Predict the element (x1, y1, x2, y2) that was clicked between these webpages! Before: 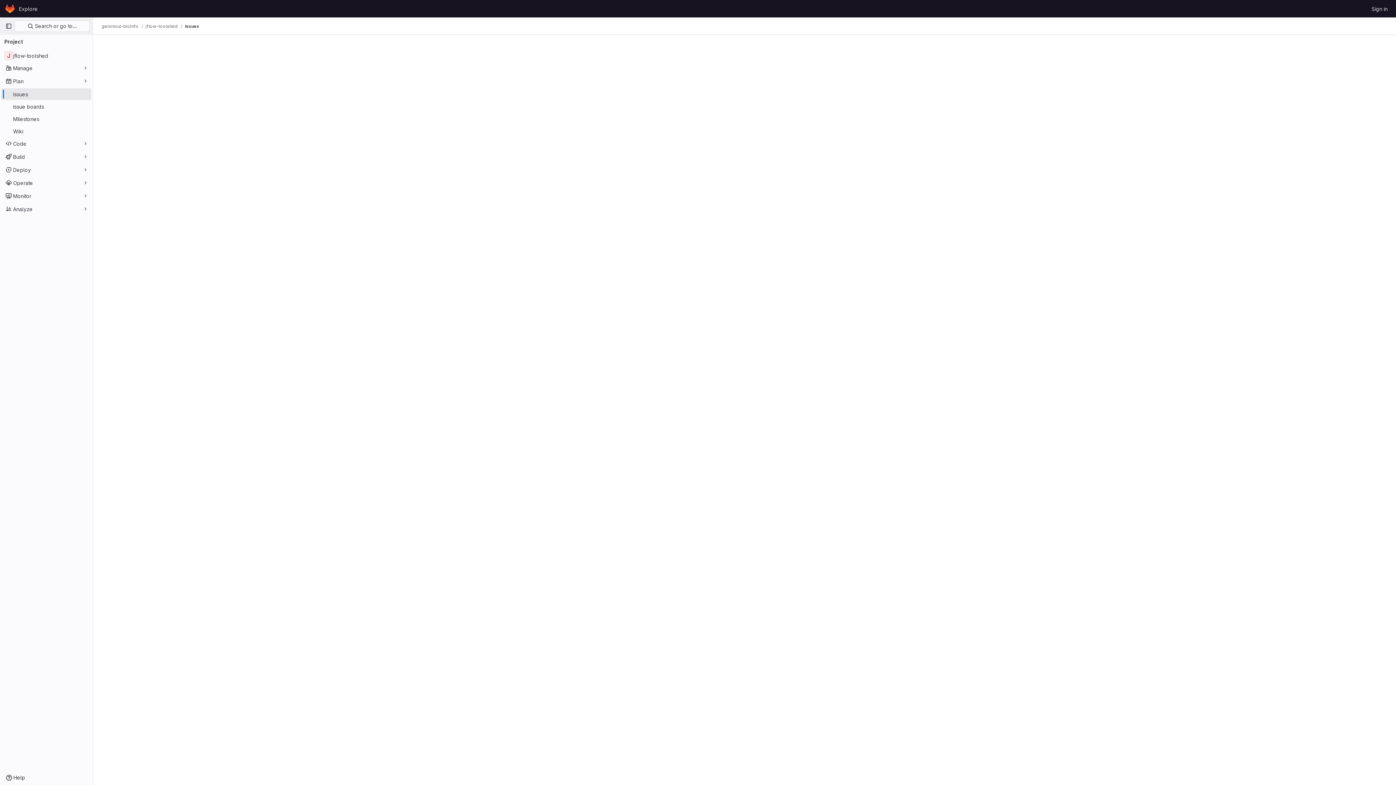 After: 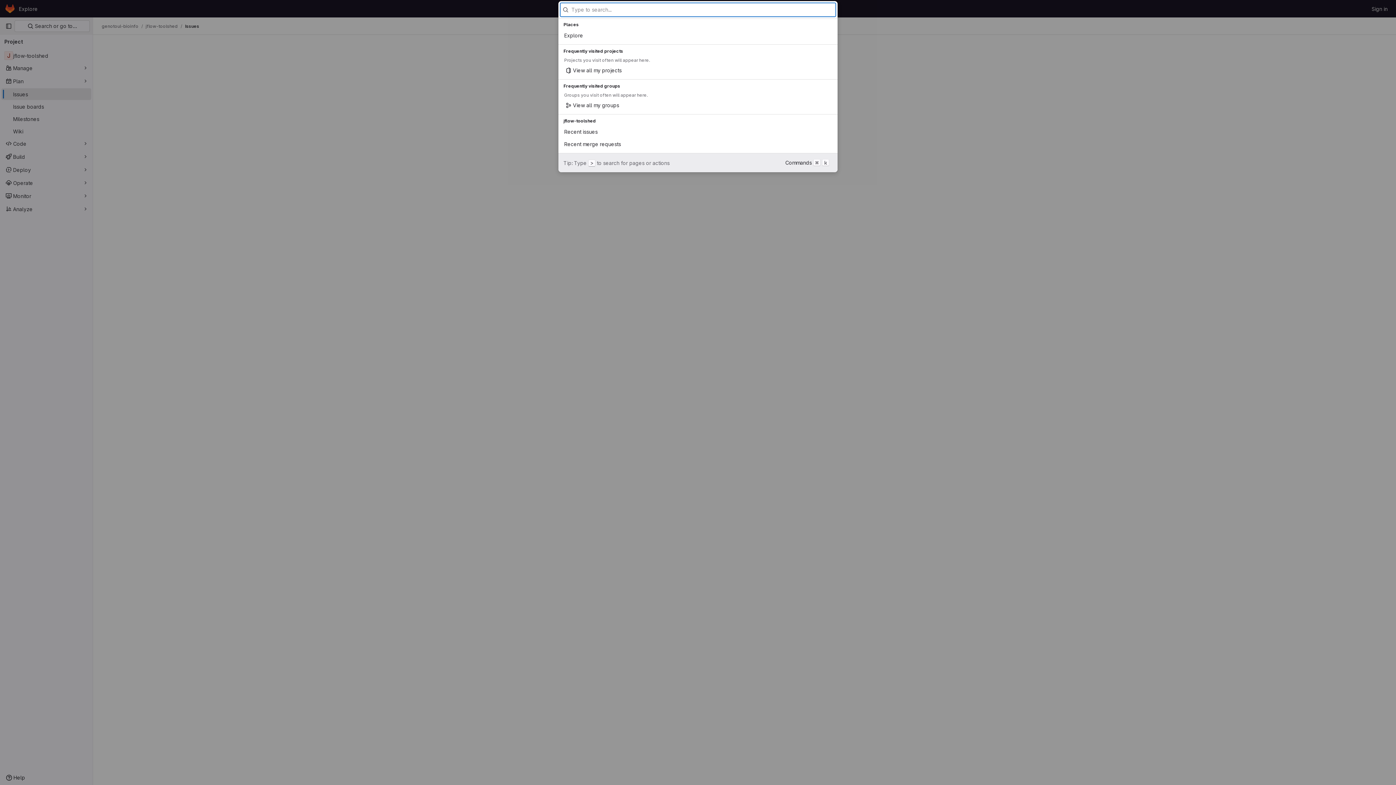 Action: label:  Search or go to… bbox: (14, 20, 89, 32)